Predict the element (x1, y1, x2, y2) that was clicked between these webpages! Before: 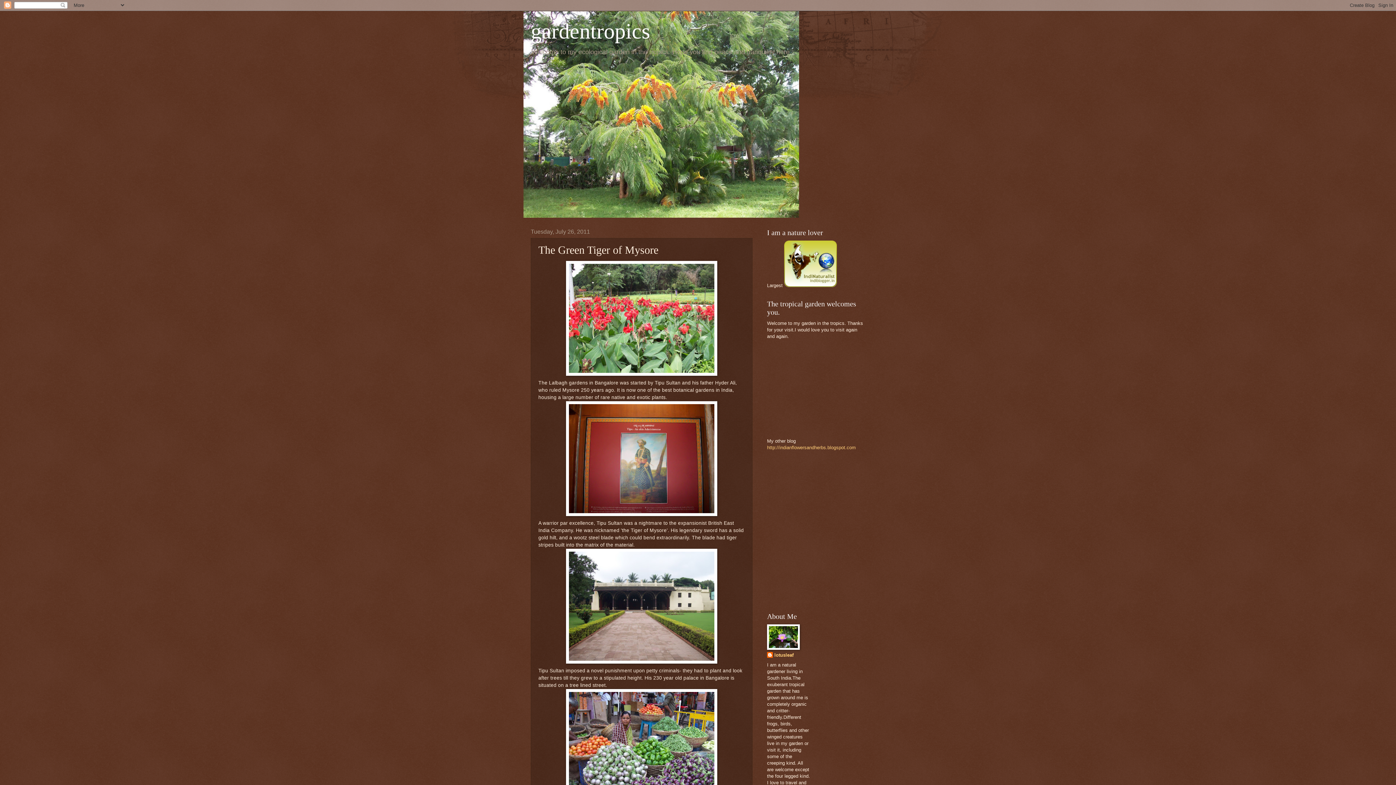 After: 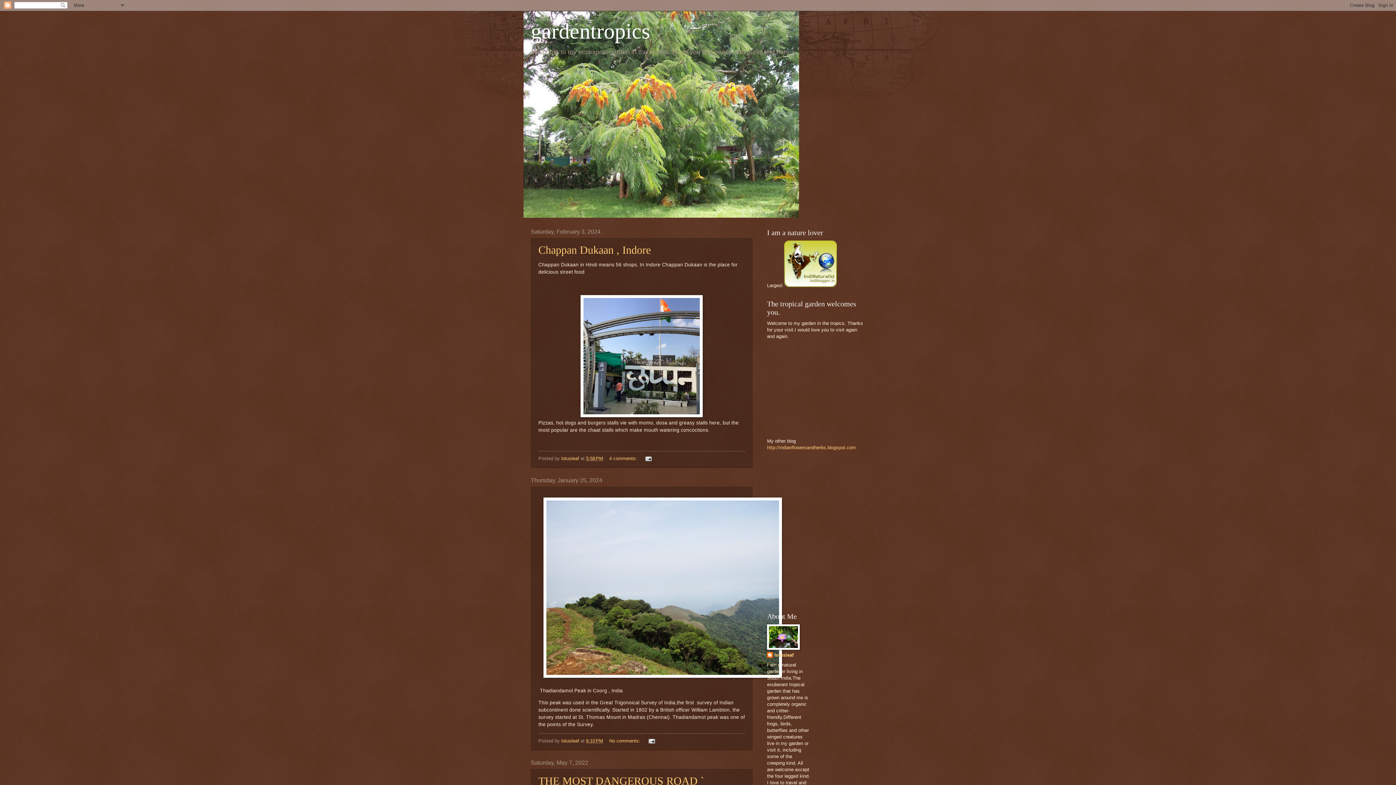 Action: bbox: (530, 19, 650, 43) label: gardentropics